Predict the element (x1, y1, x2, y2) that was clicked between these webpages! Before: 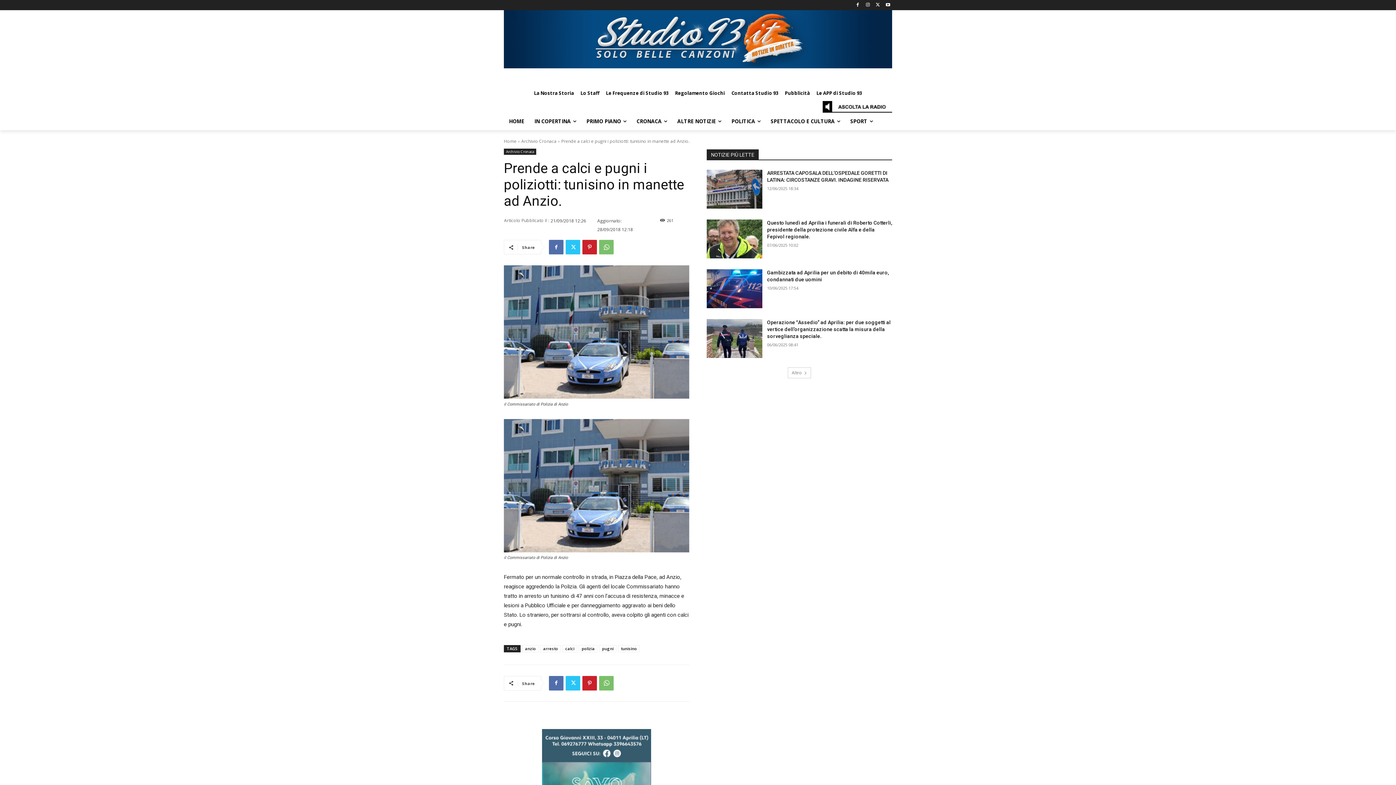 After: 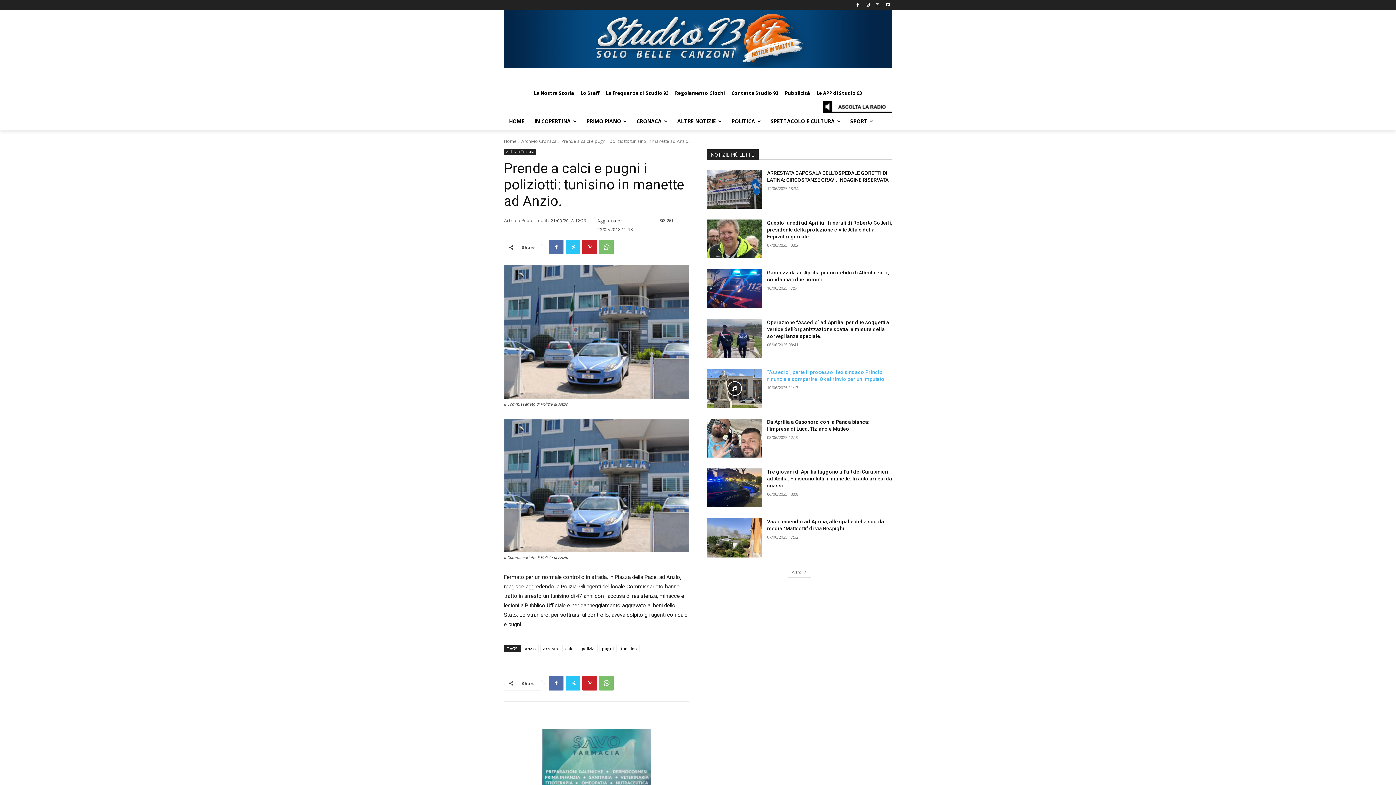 Action: label: Altro bbox: (788, 367, 811, 378)